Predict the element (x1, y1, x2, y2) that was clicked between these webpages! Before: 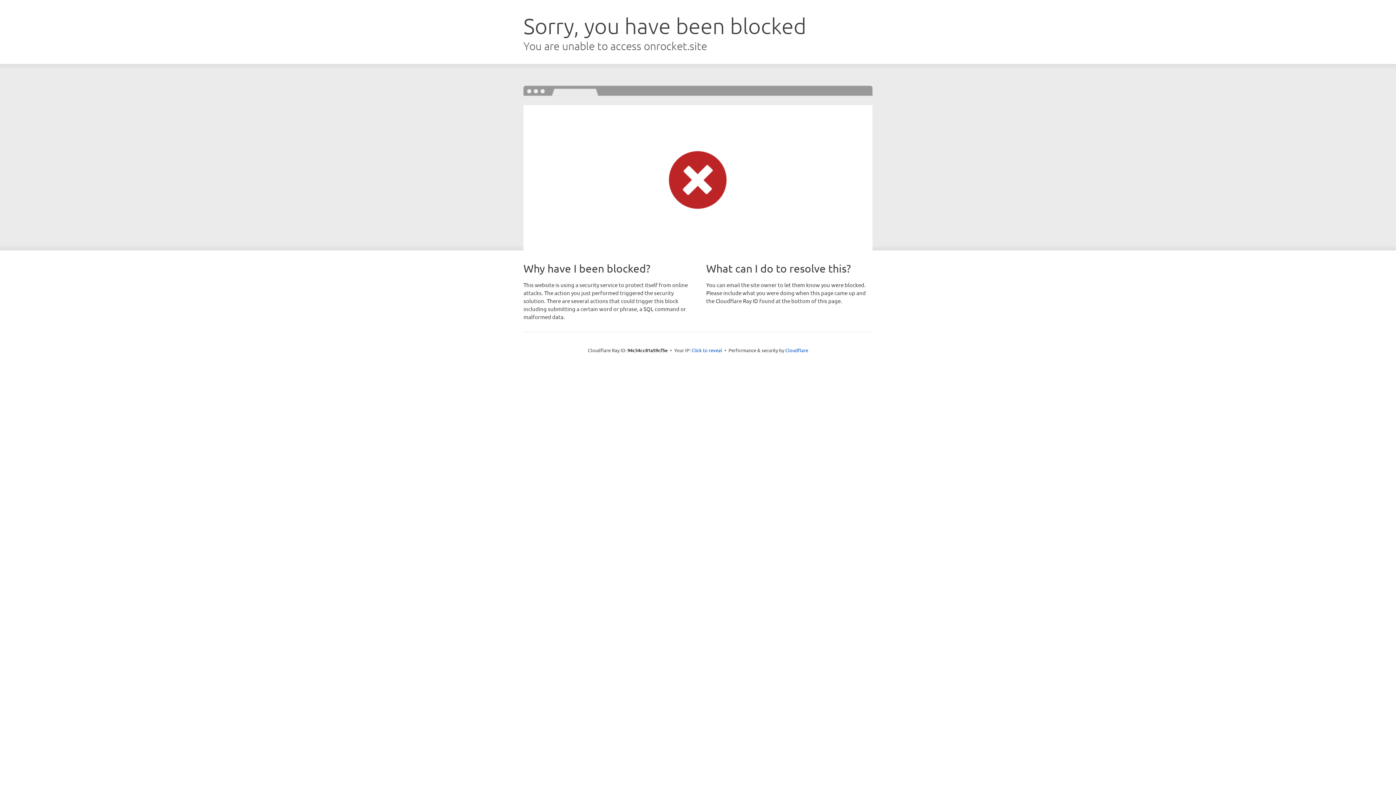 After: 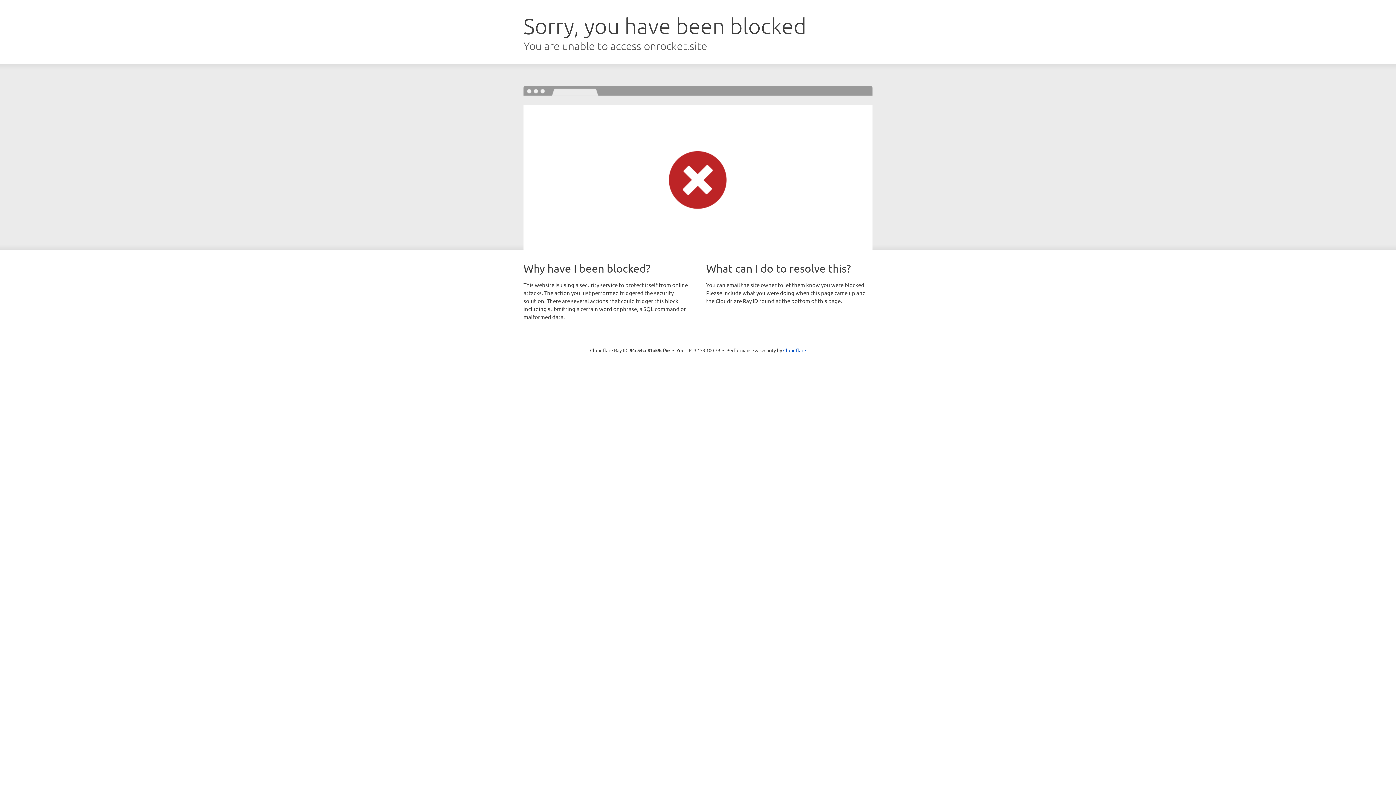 Action: label: Click to reveal bbox: (691, 346, 722, 353)